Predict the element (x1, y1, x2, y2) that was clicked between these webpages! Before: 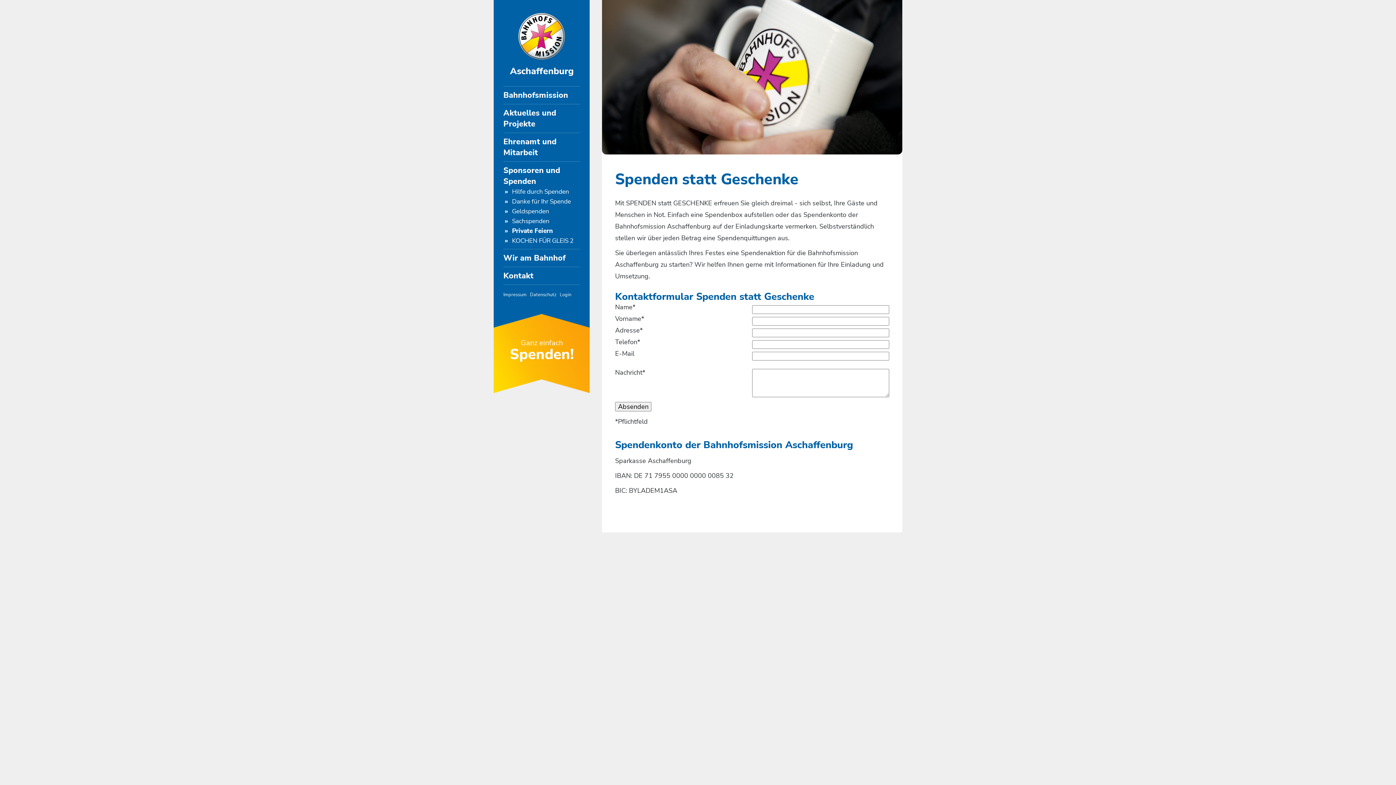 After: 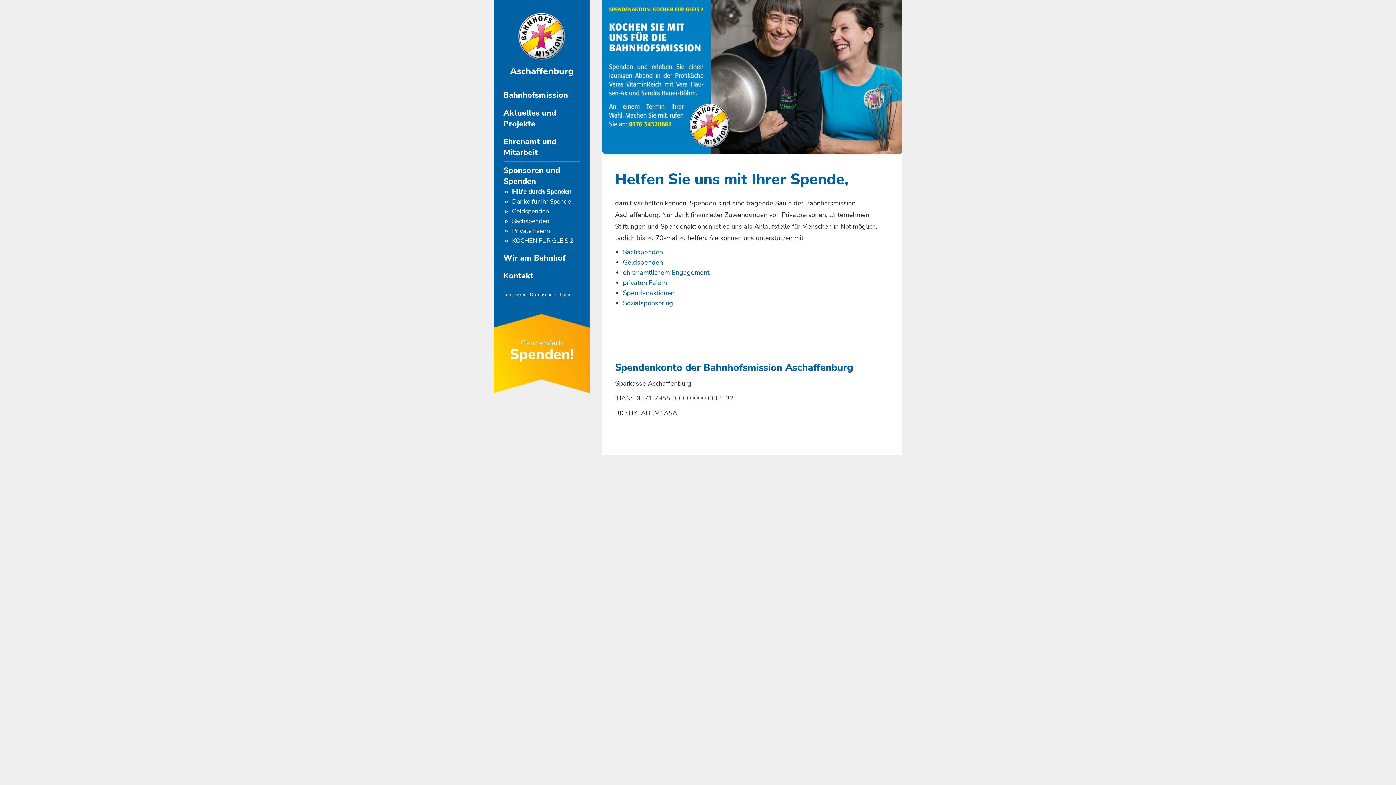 Action: bbox: (512, 186, 569, 196) label: Hilfe durch Spenden